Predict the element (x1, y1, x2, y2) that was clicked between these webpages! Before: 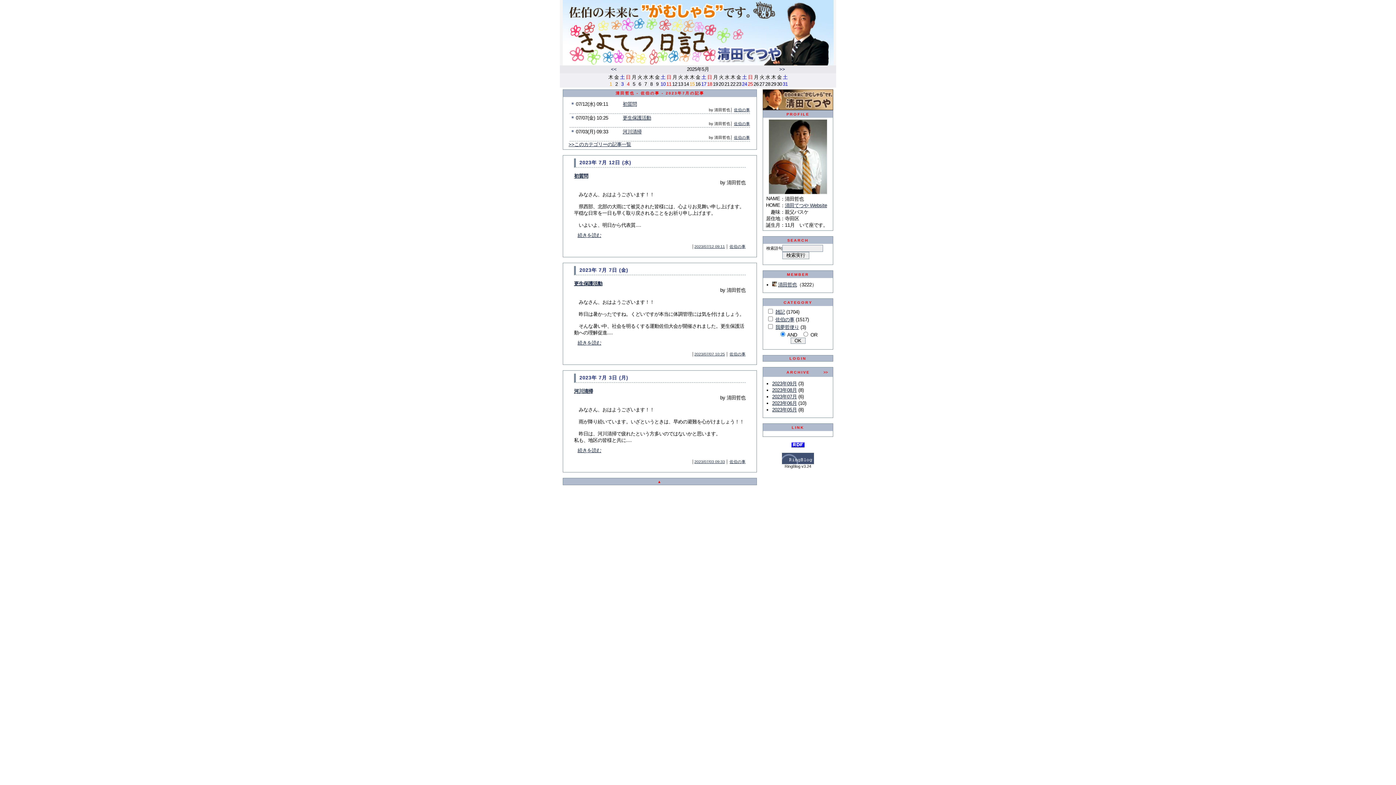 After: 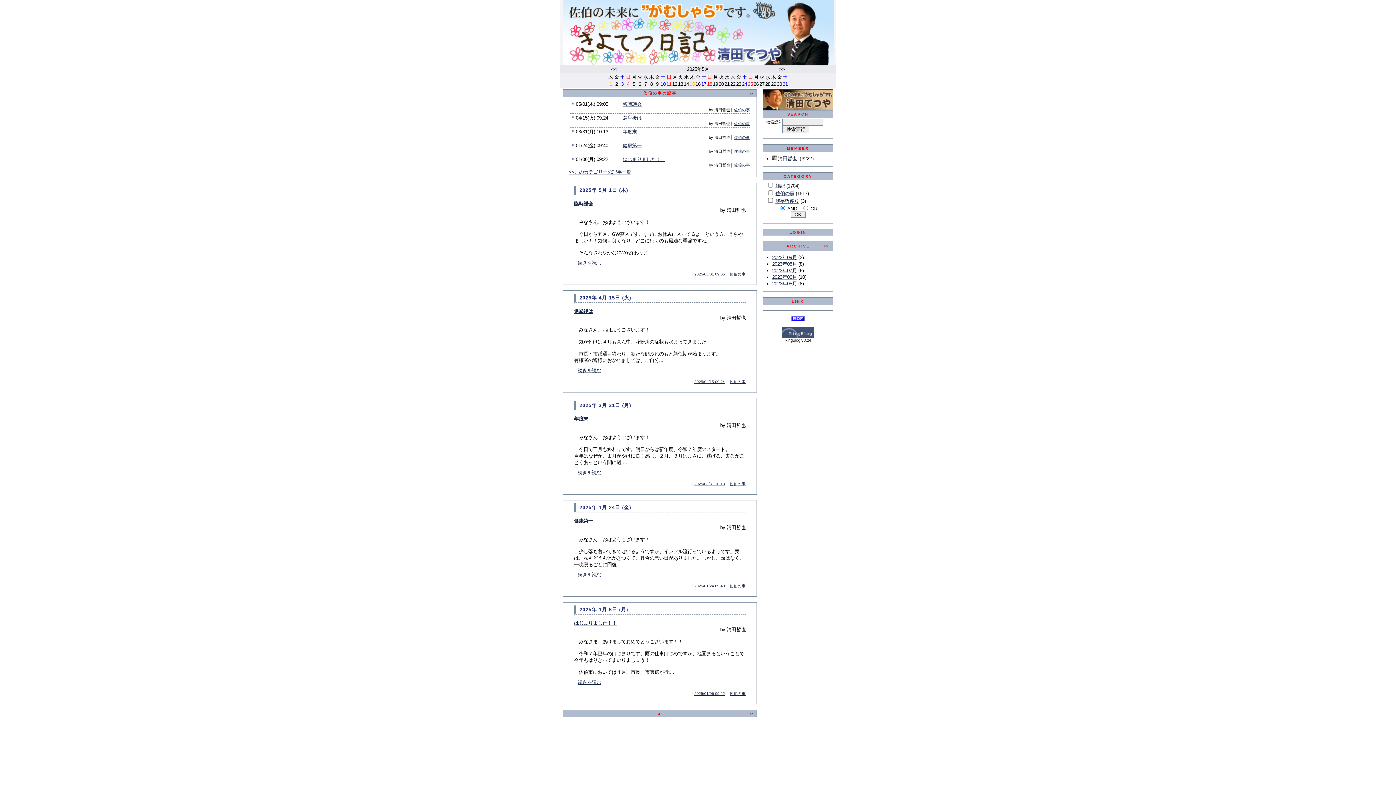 Action: bbox: (729, 459, 745, 464) label: 佐伯の事